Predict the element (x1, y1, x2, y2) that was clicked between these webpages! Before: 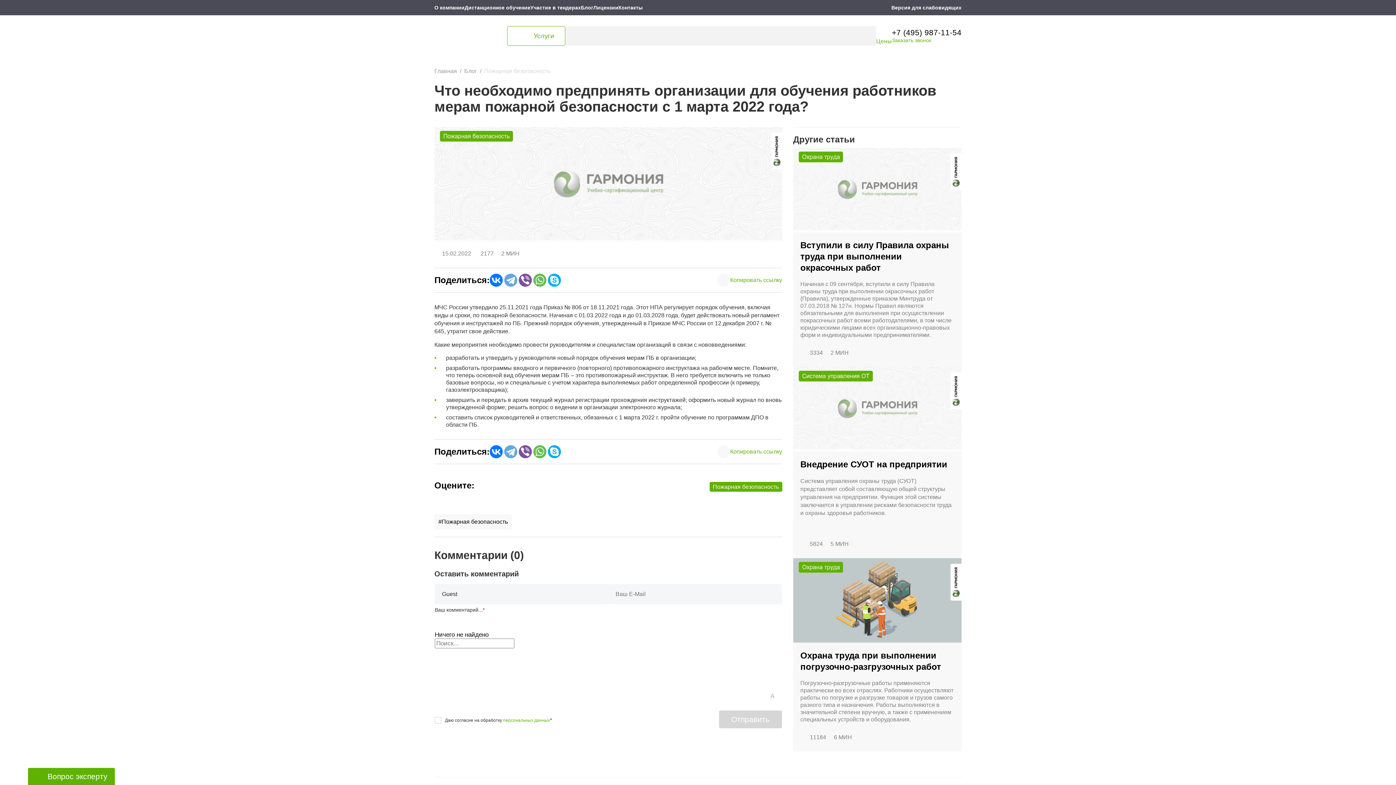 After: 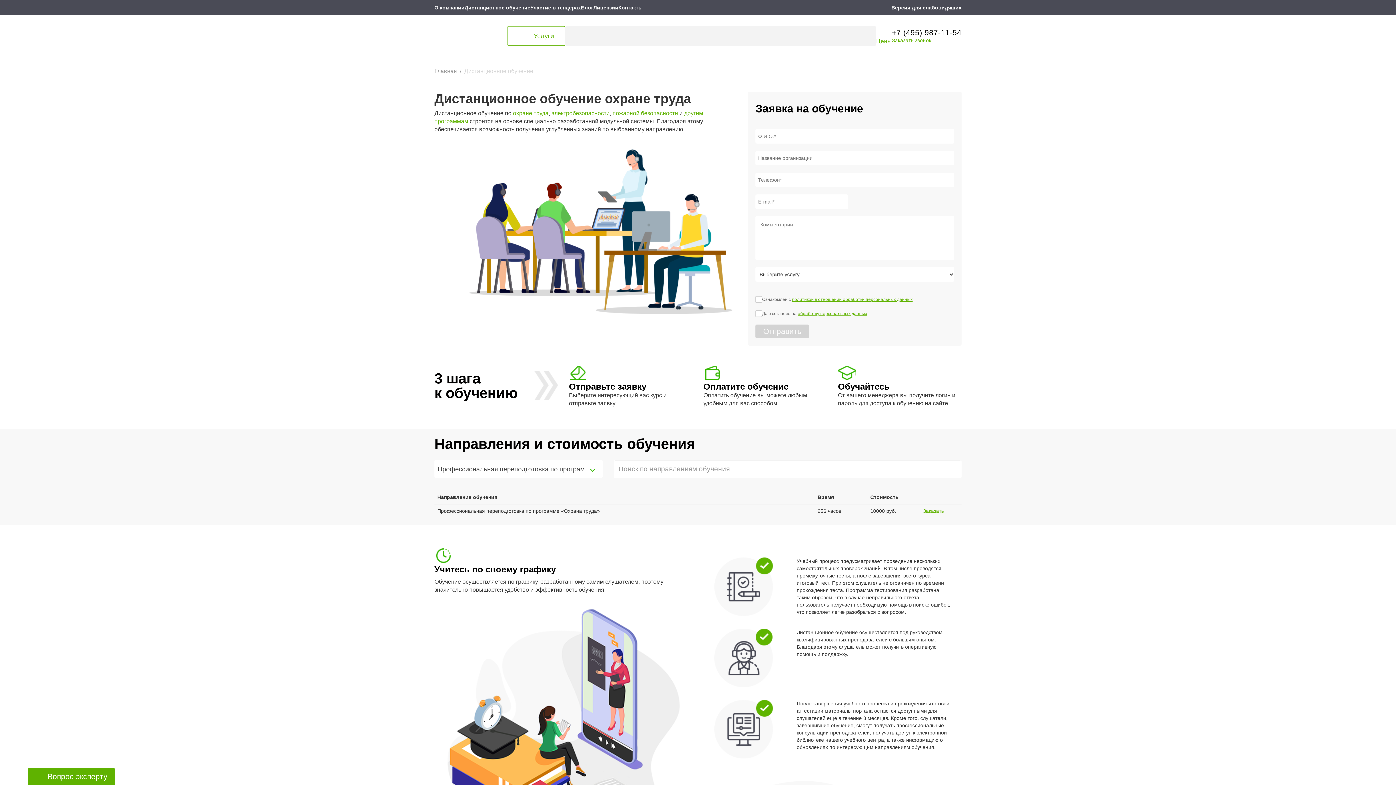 Action: label: Дистанционное обучение bbox: (464, 4, 530, 10)